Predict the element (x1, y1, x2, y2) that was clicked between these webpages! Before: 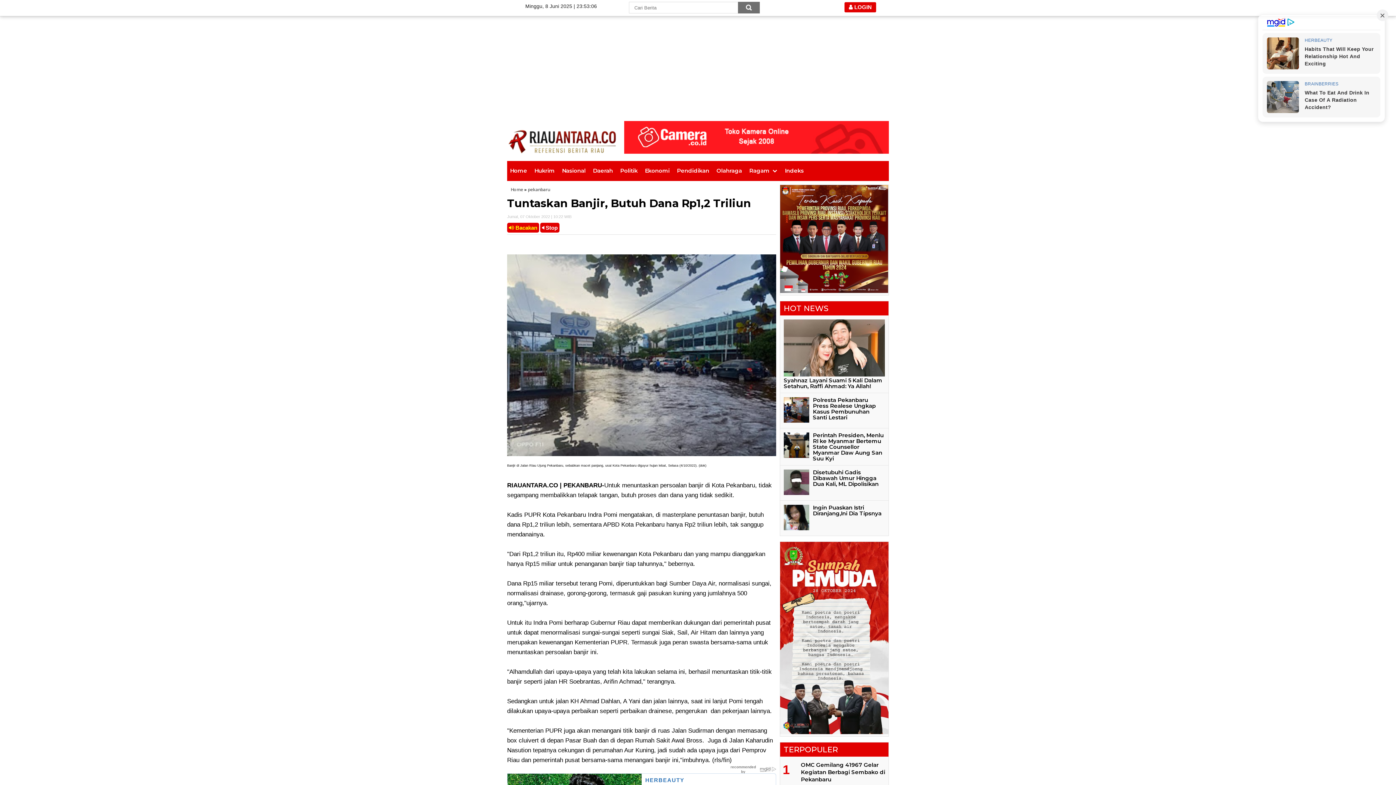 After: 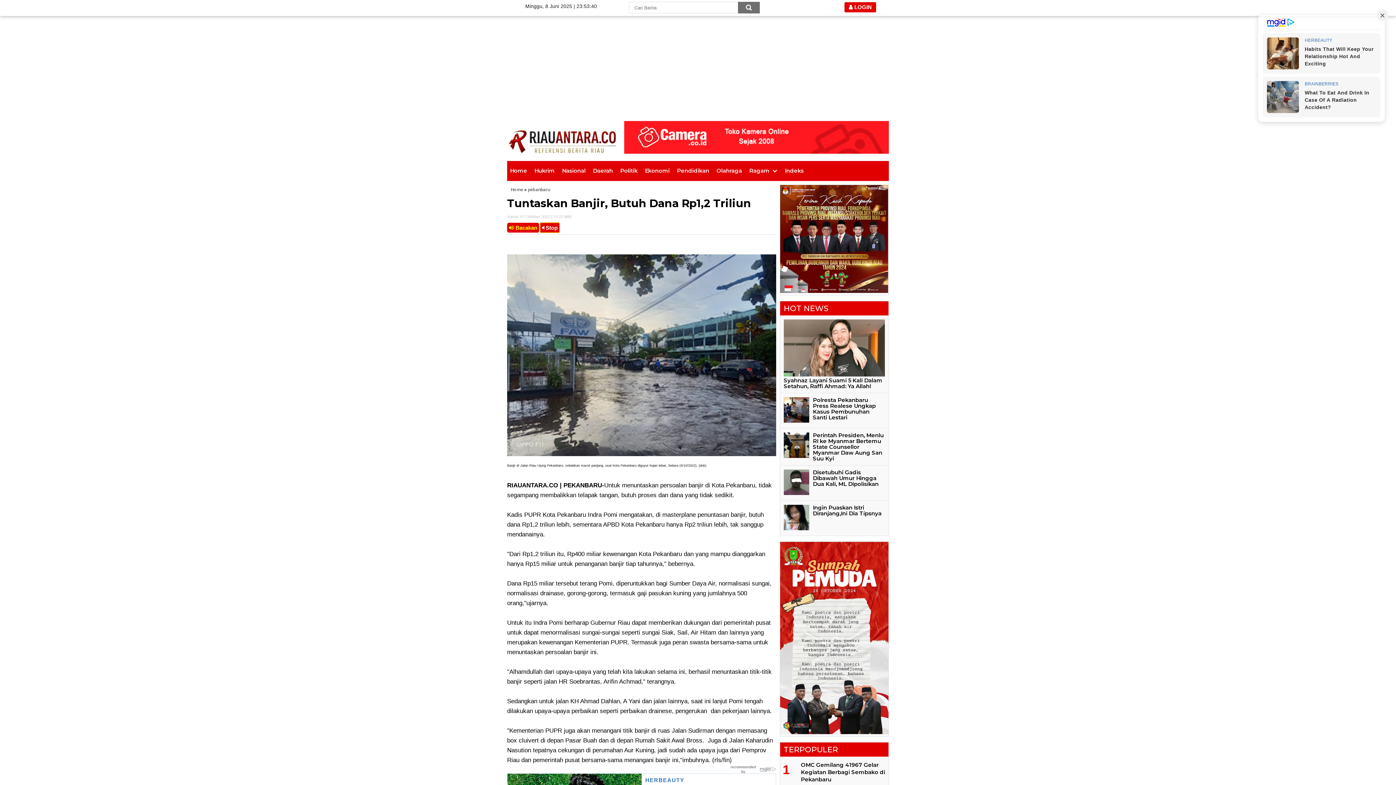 Action: bbox: (540, 222, 559, 232) label:  Stop